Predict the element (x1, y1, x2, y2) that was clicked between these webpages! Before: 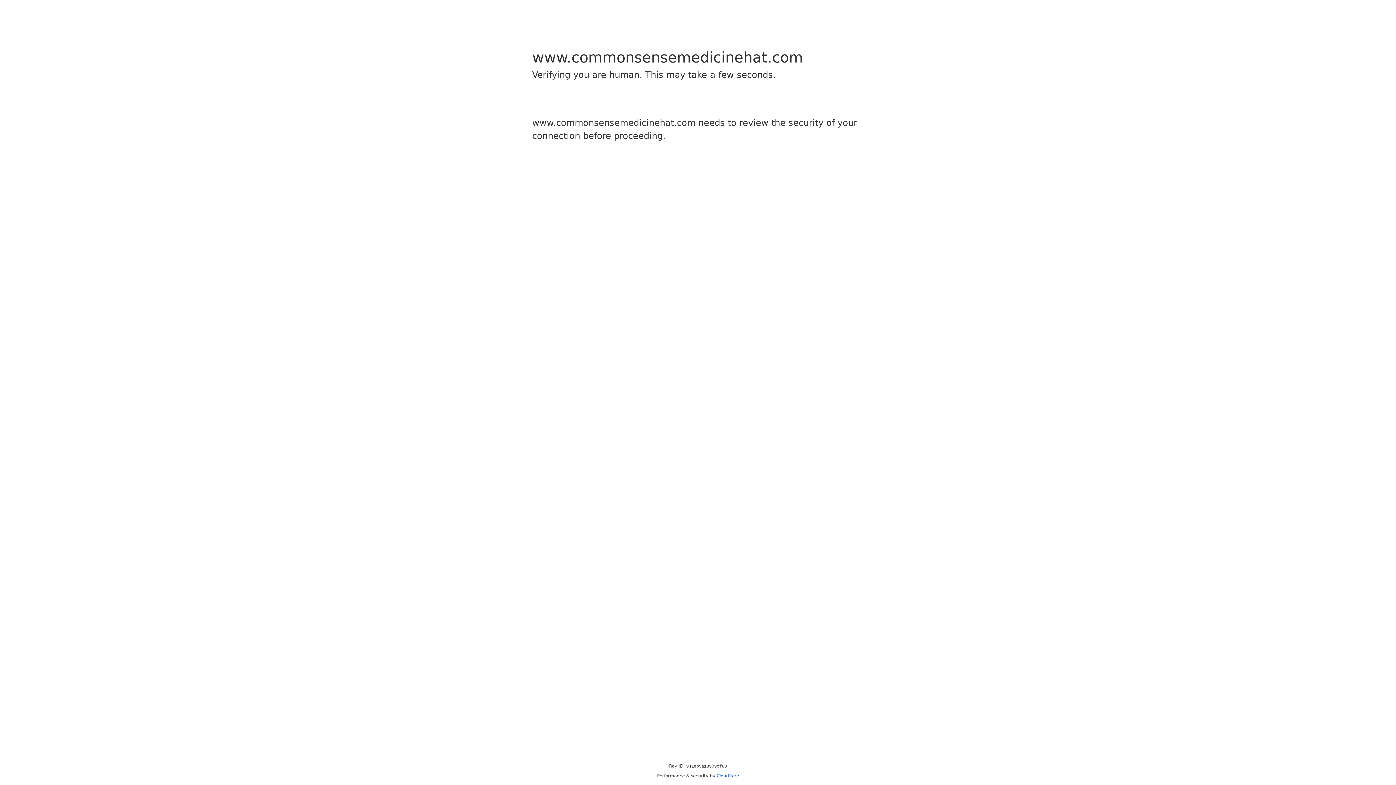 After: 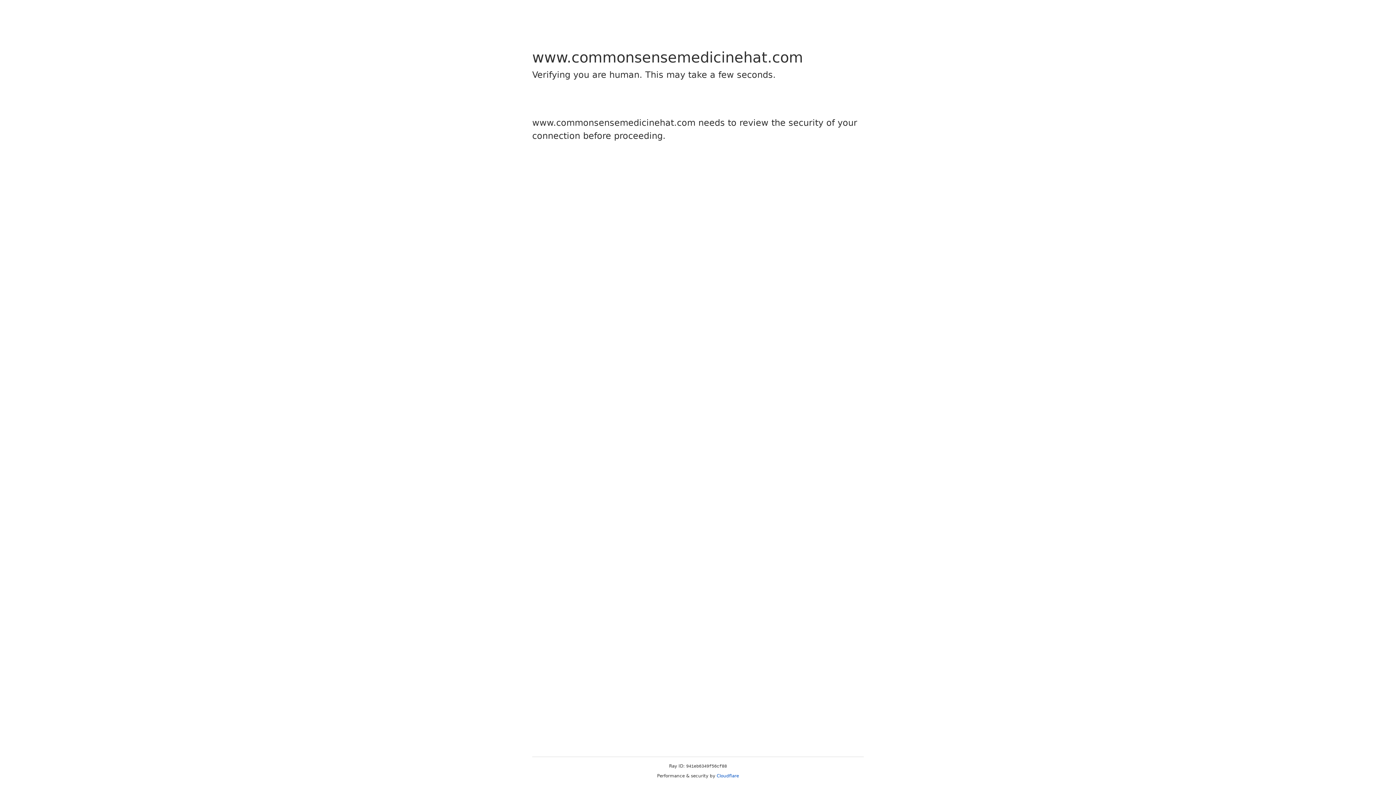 Action: bbox: (716, 773, 739, 778) label: Cloudflare